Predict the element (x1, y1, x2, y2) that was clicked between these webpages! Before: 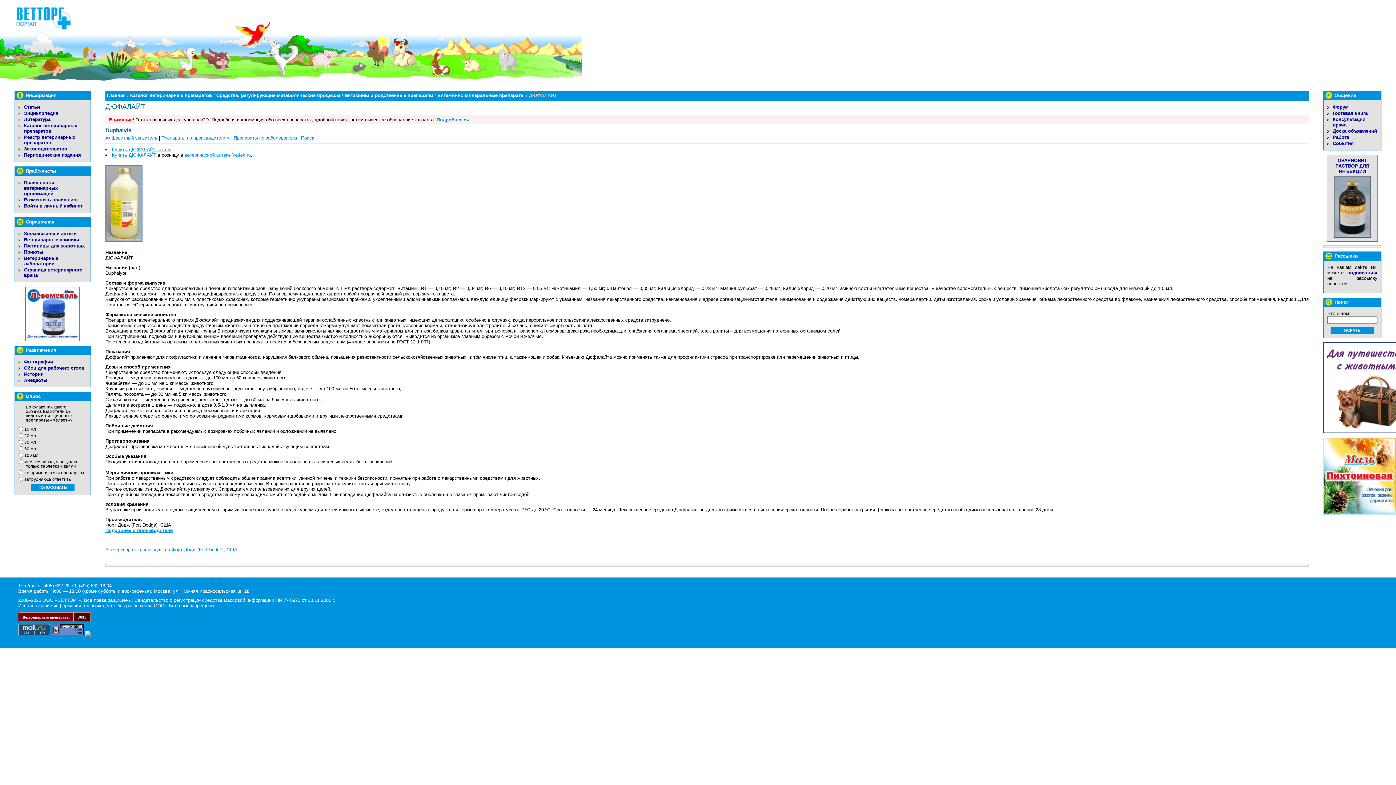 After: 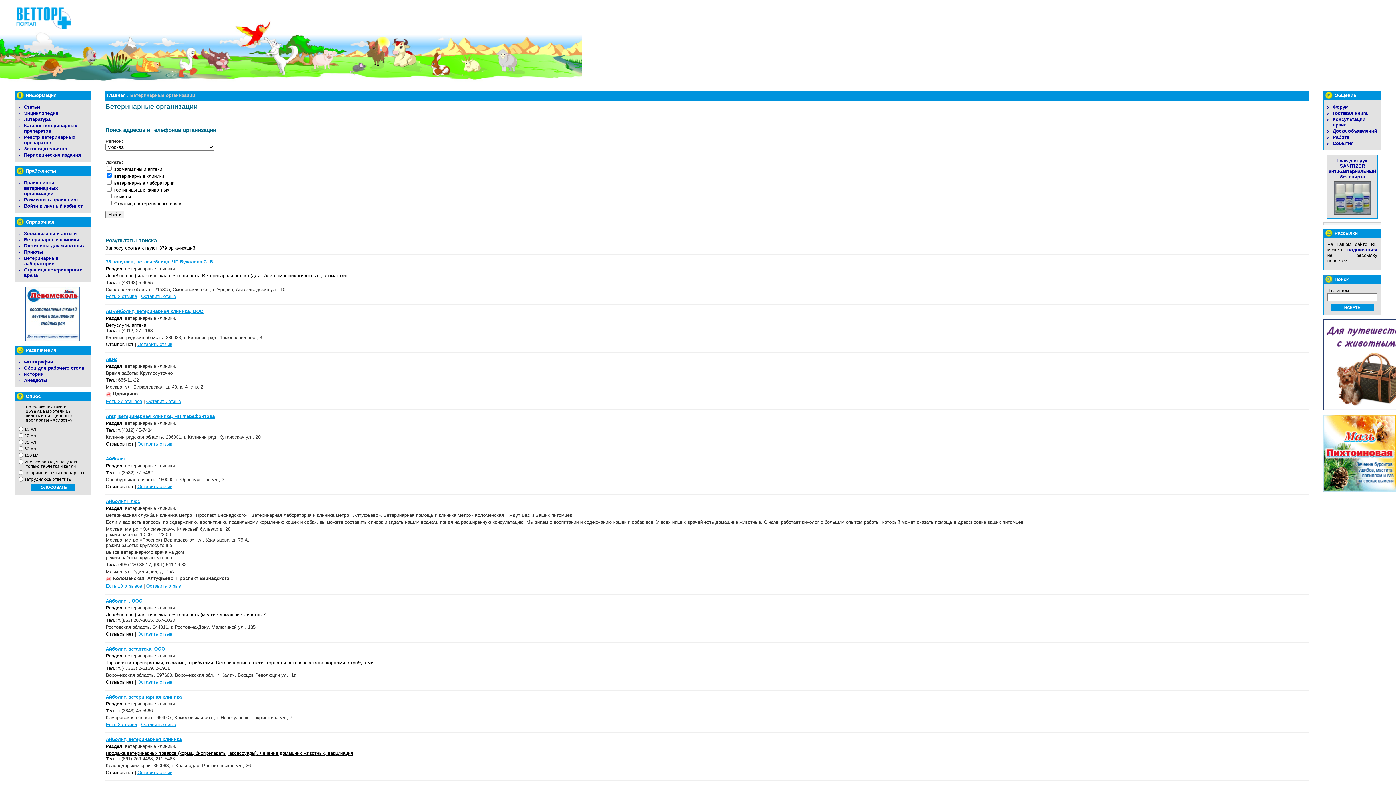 Action: label: Ветеринарные клиники bbox: (24, 237, 79, 242)